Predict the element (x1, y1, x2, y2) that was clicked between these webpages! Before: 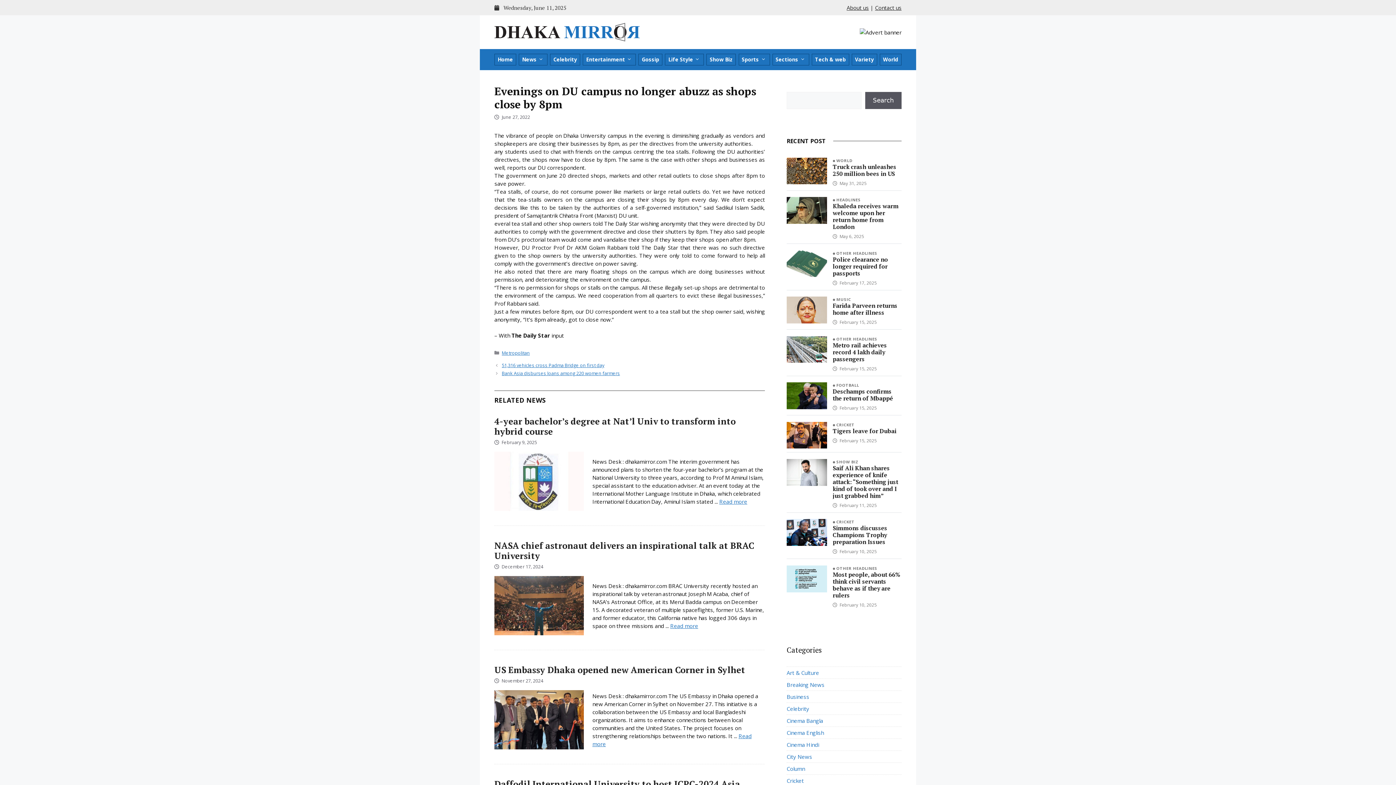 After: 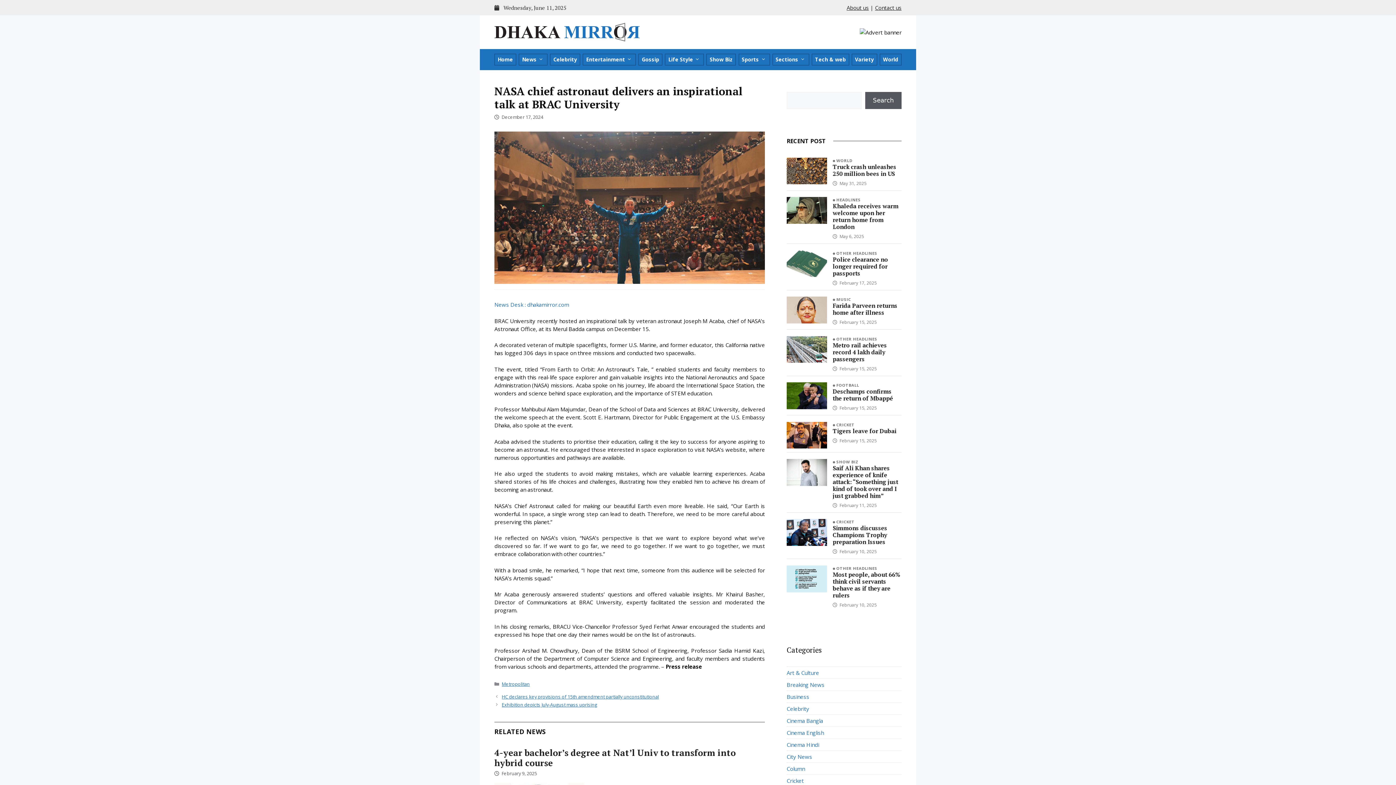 Action: bbox: (670, 622, 698, 629) label: Read more about NASA chief astronaut delivers an inspirational talk at BRAC University